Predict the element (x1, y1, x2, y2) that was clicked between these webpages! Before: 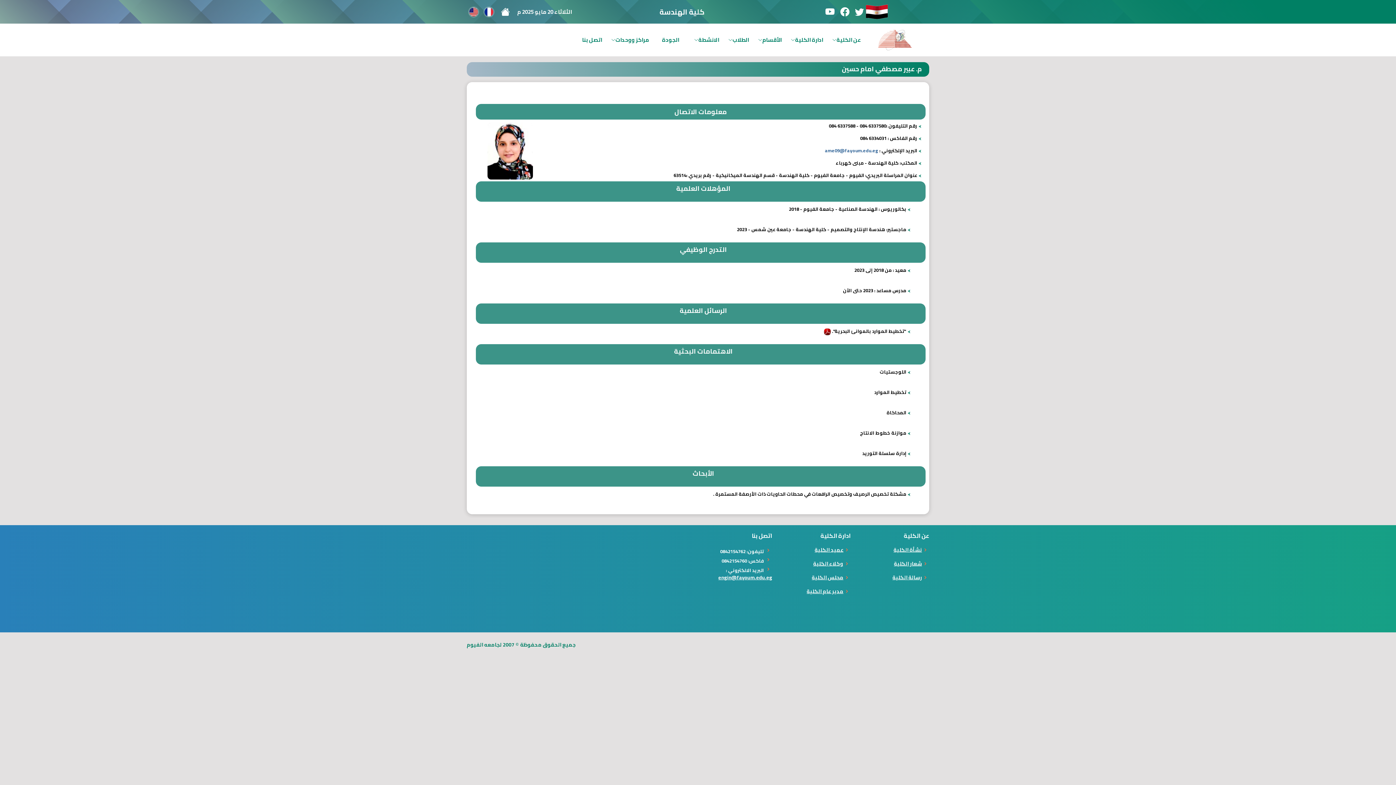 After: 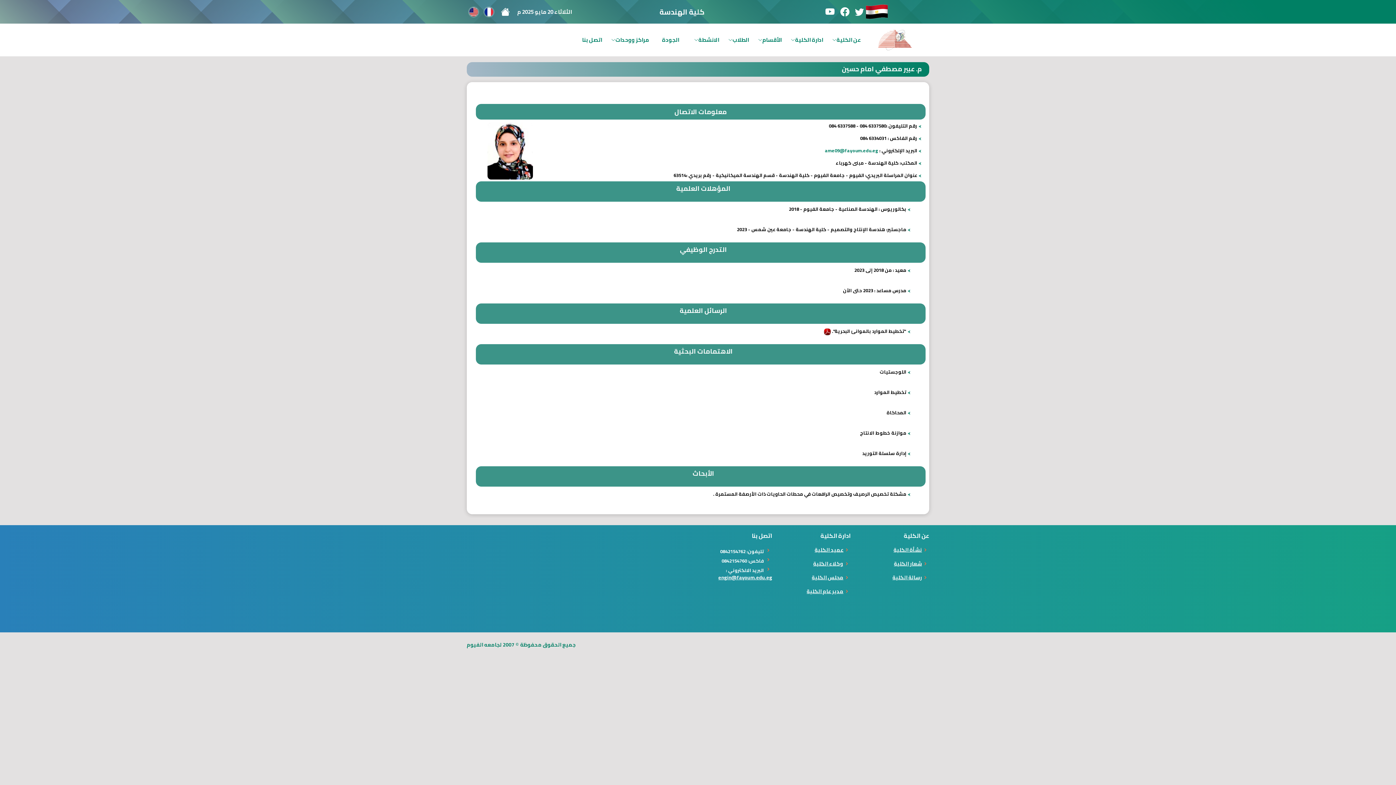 Action: bbox: (825, 146, 878, 154) label: ame09@fayoum.edu.eg